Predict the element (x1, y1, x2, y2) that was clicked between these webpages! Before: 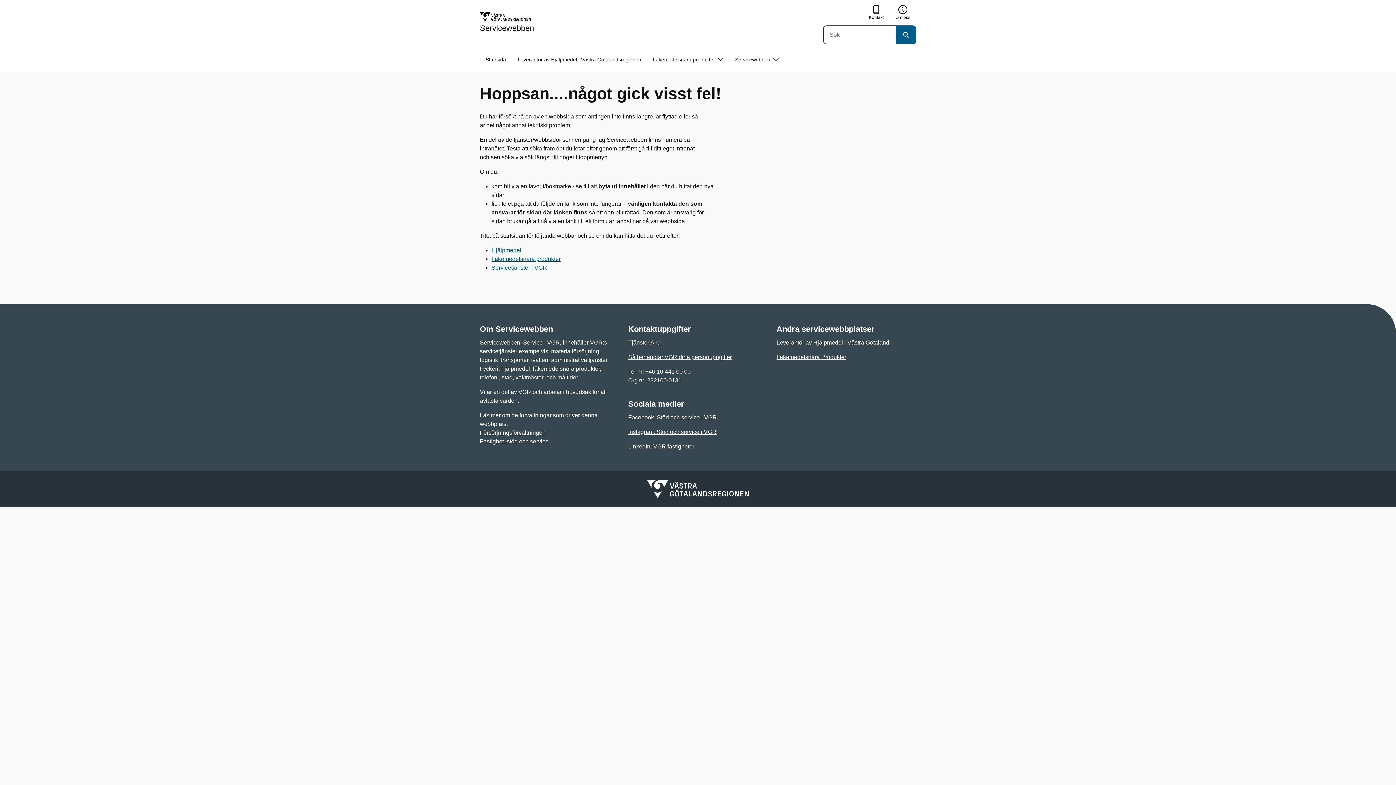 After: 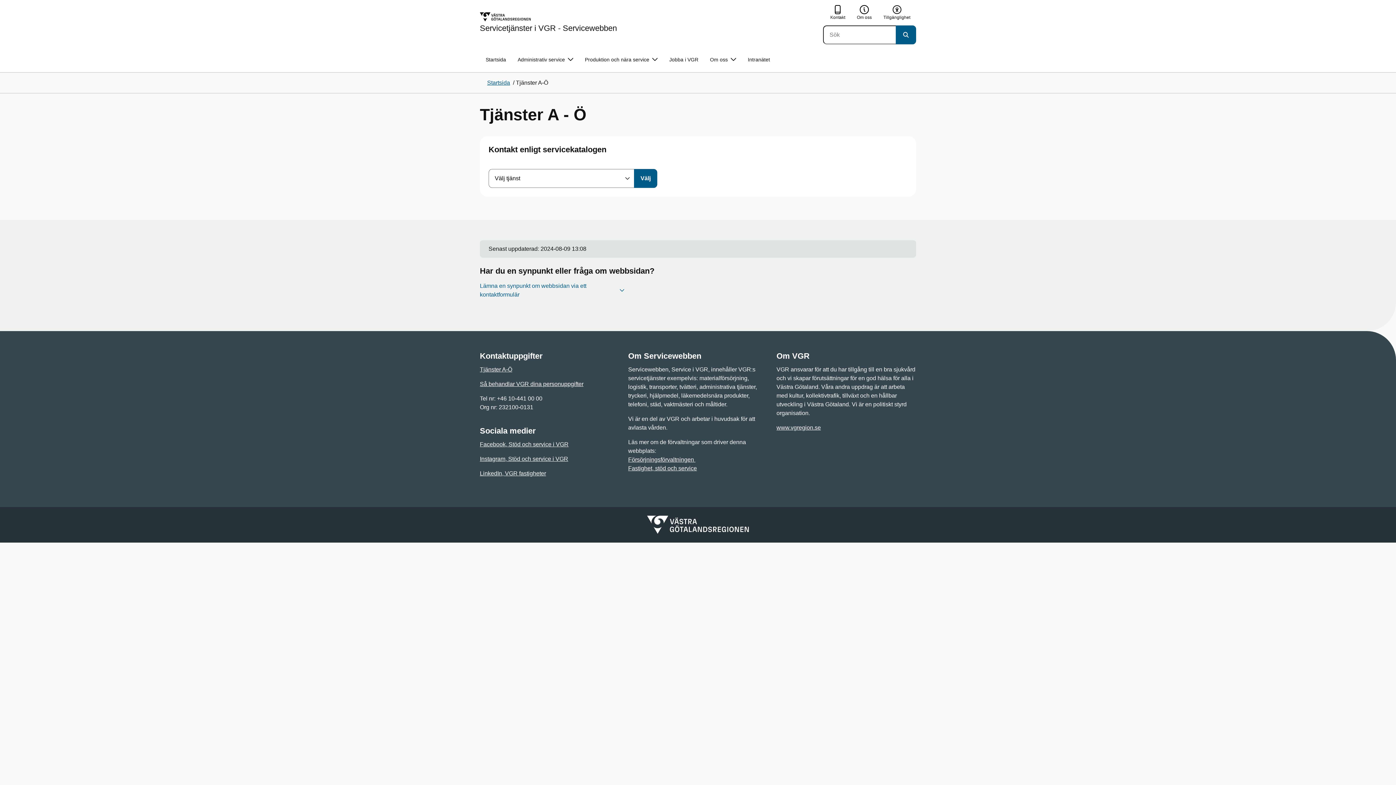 Action: bbox: (628, 339, 660, 345) label: Tjänster A-Ö